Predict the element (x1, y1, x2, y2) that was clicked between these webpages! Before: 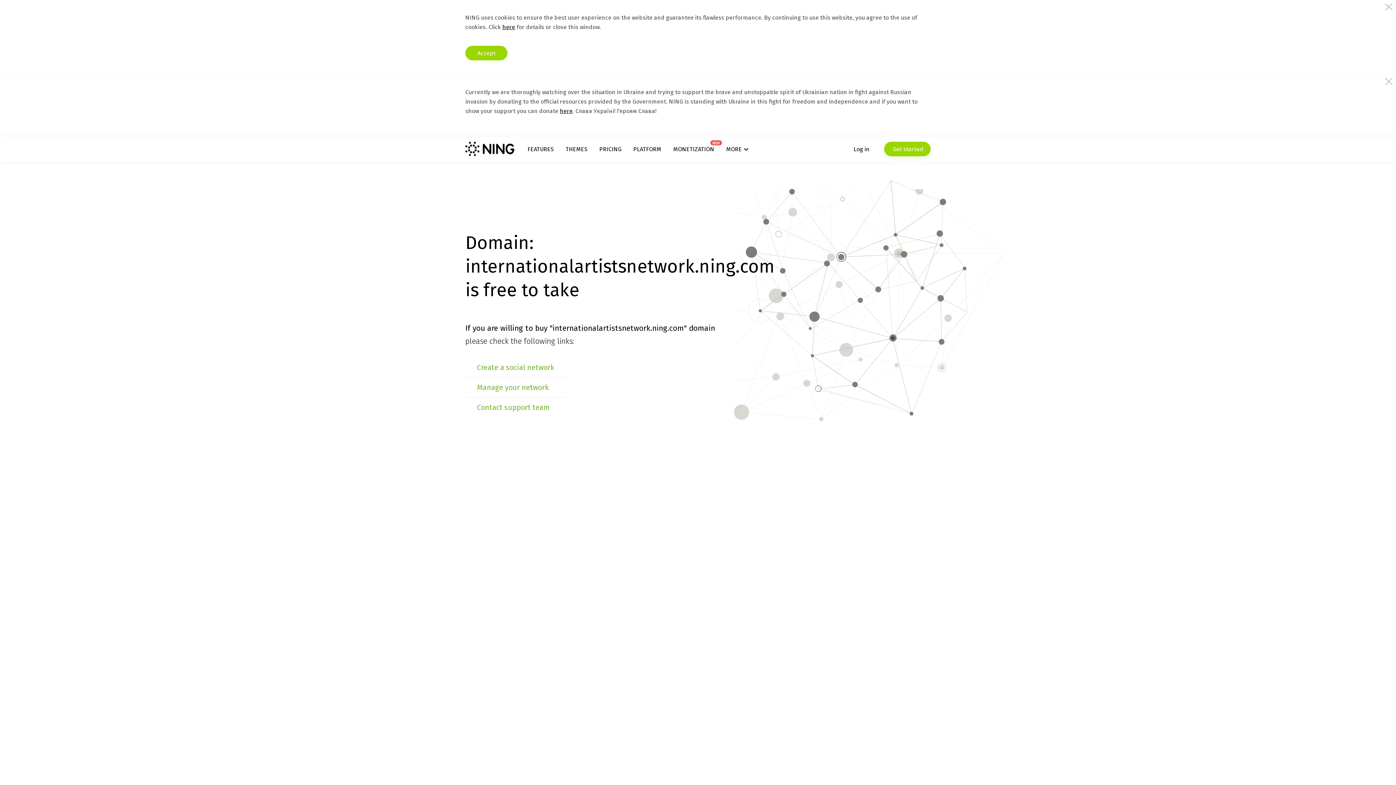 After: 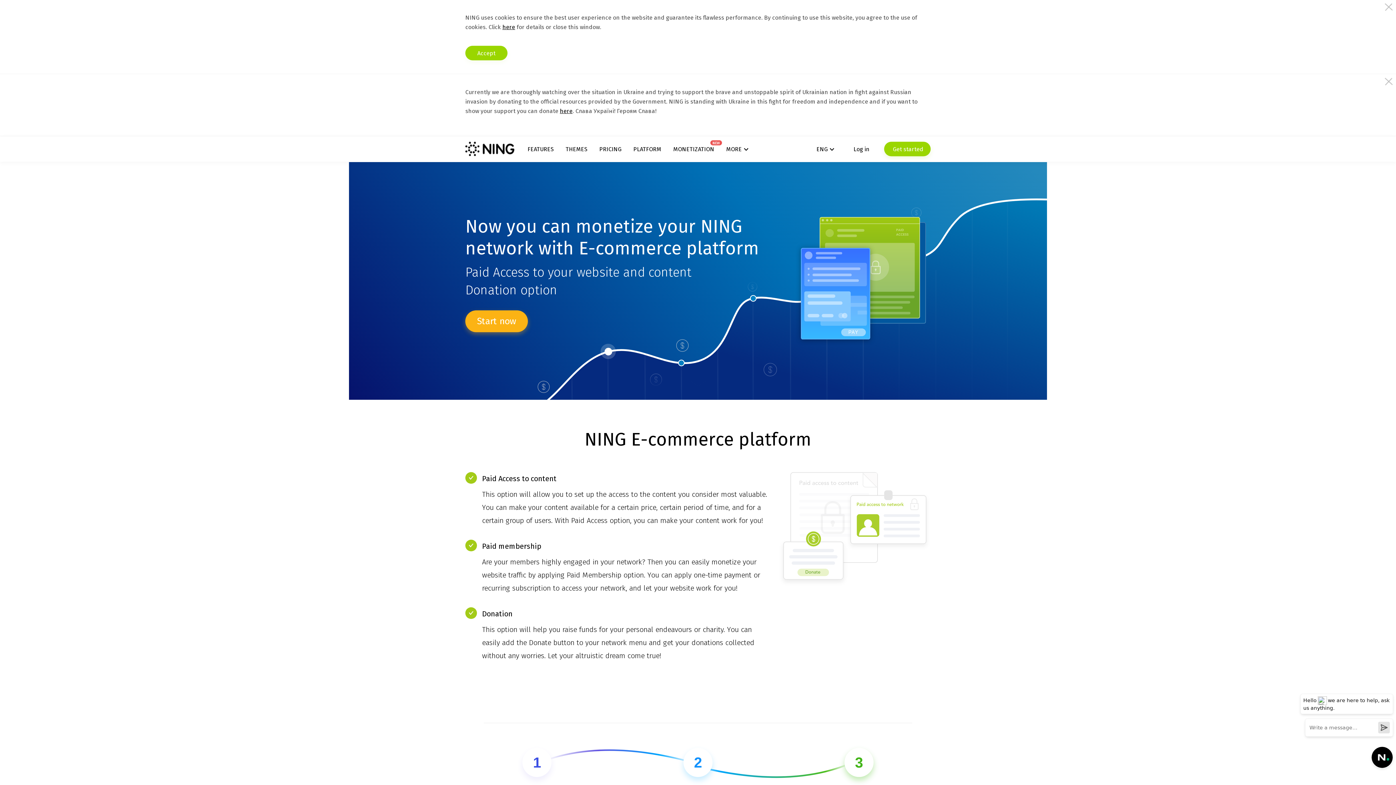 Action: label: MONETIZATION
NEW bbox: (673, 145, 714, 152)